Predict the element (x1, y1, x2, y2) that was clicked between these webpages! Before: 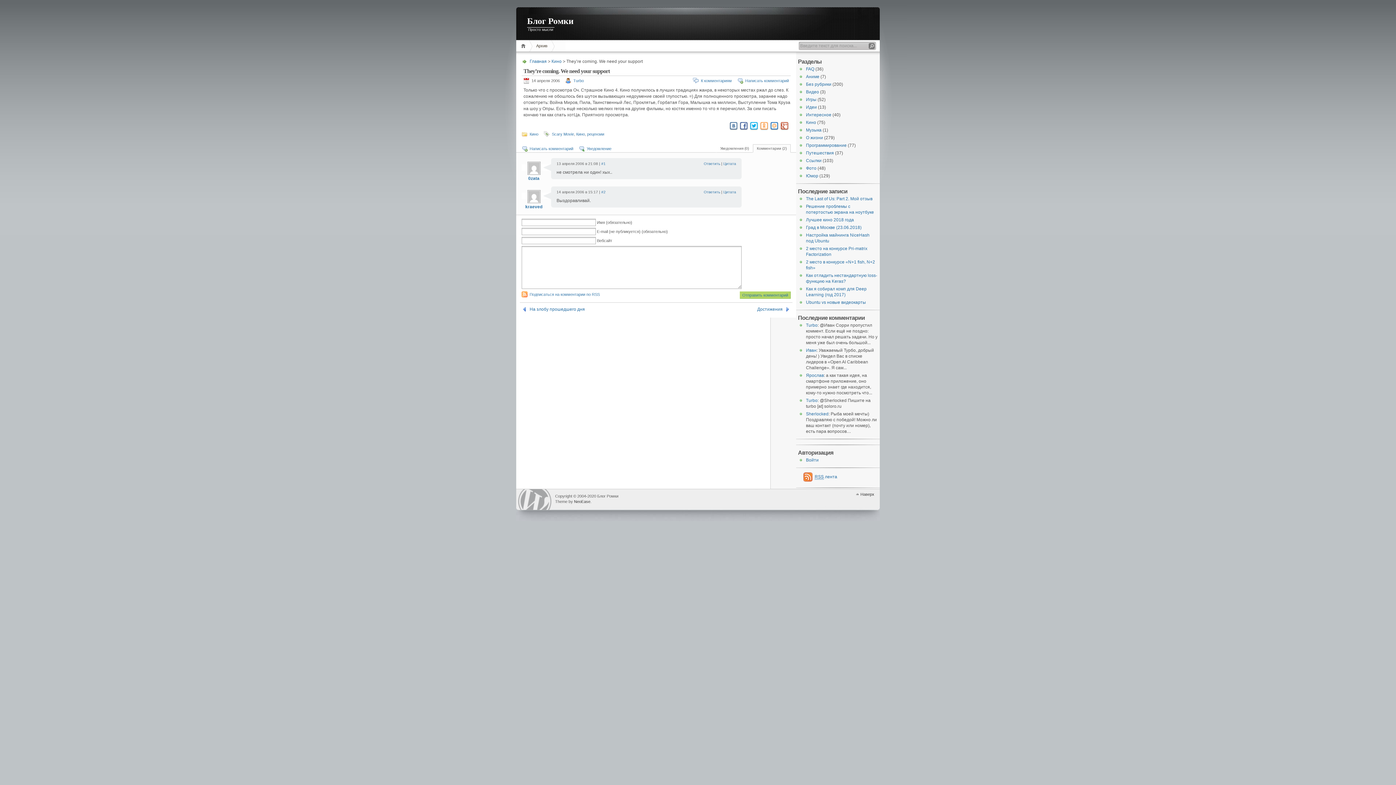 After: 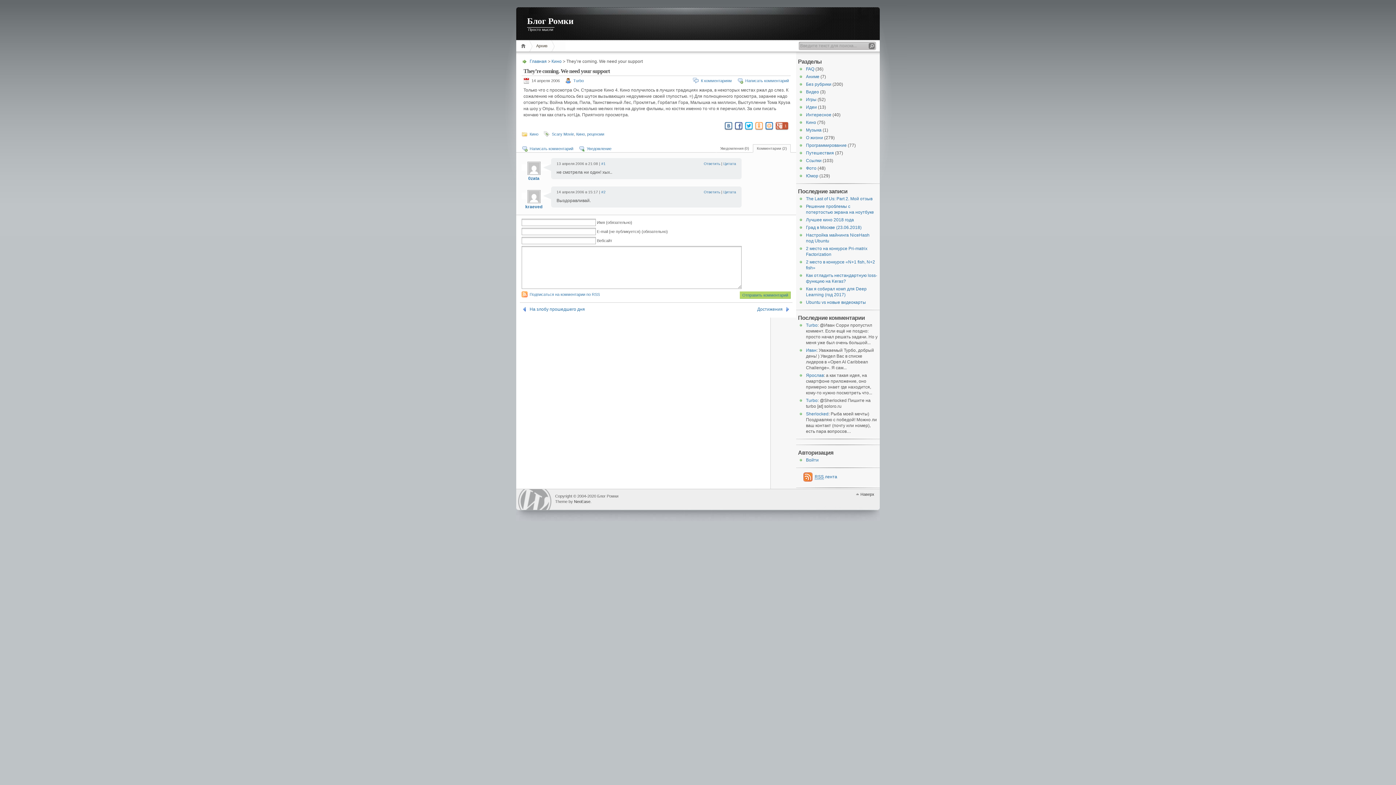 Action: bbox: (781, 122, 788, 129)